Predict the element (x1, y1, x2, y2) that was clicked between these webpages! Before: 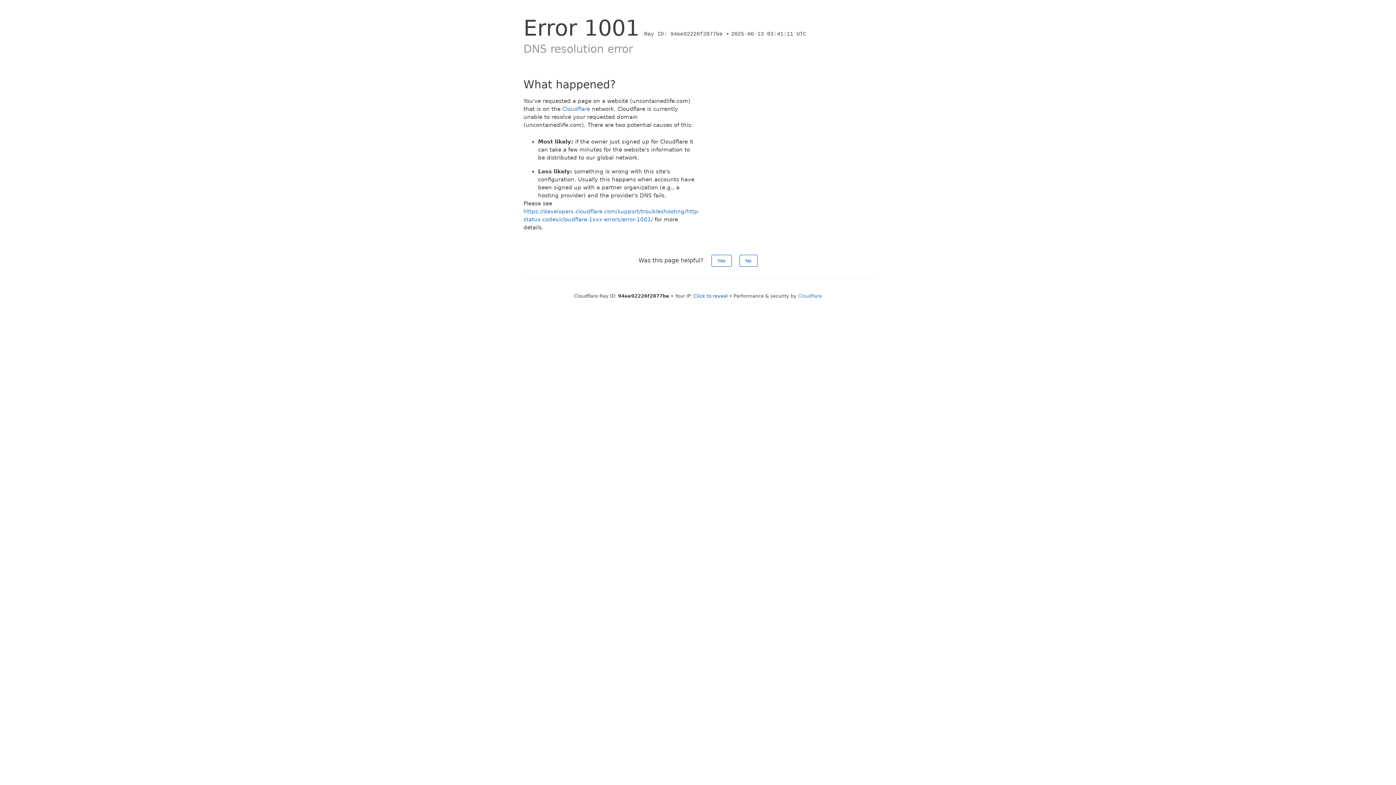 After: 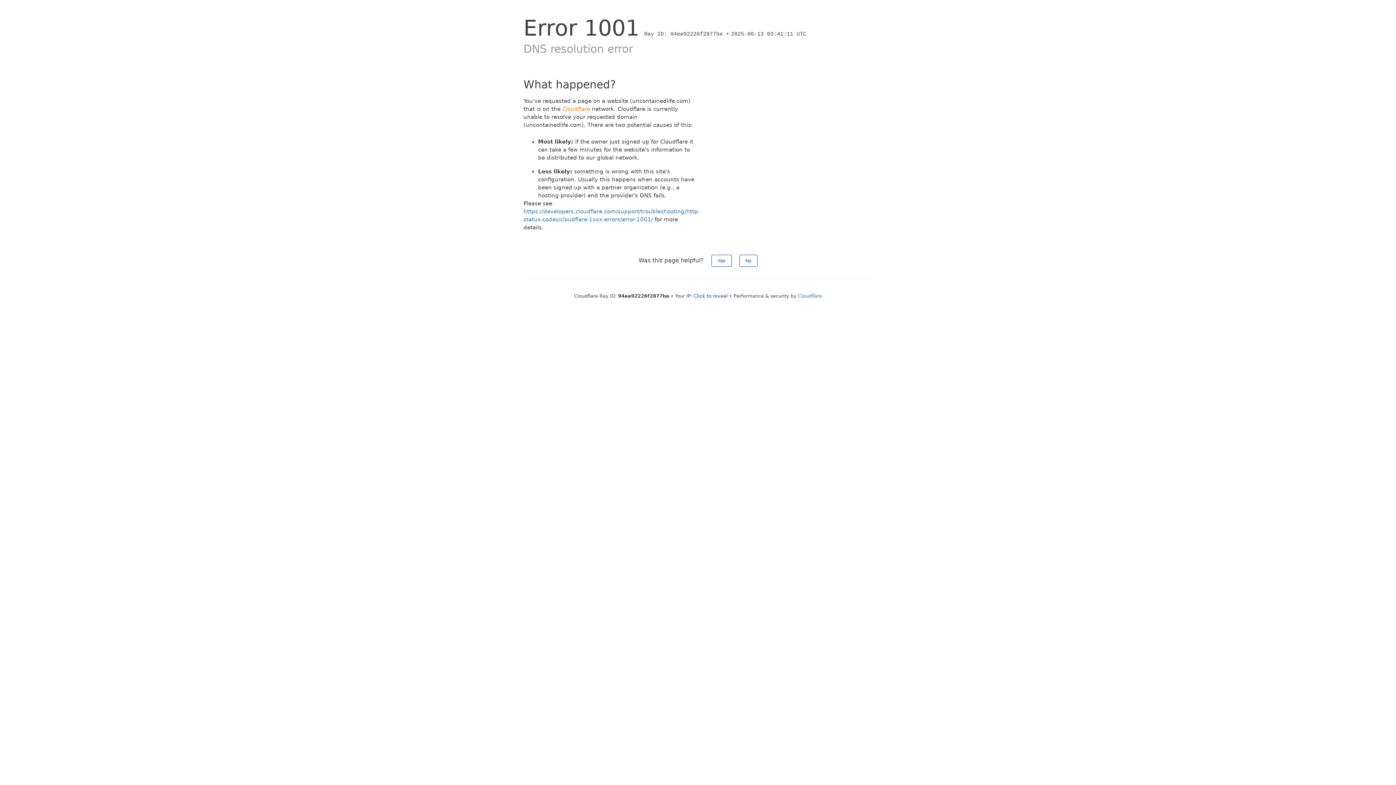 Action: bbox: (562, 105, 590, 112) label: Cloudflare